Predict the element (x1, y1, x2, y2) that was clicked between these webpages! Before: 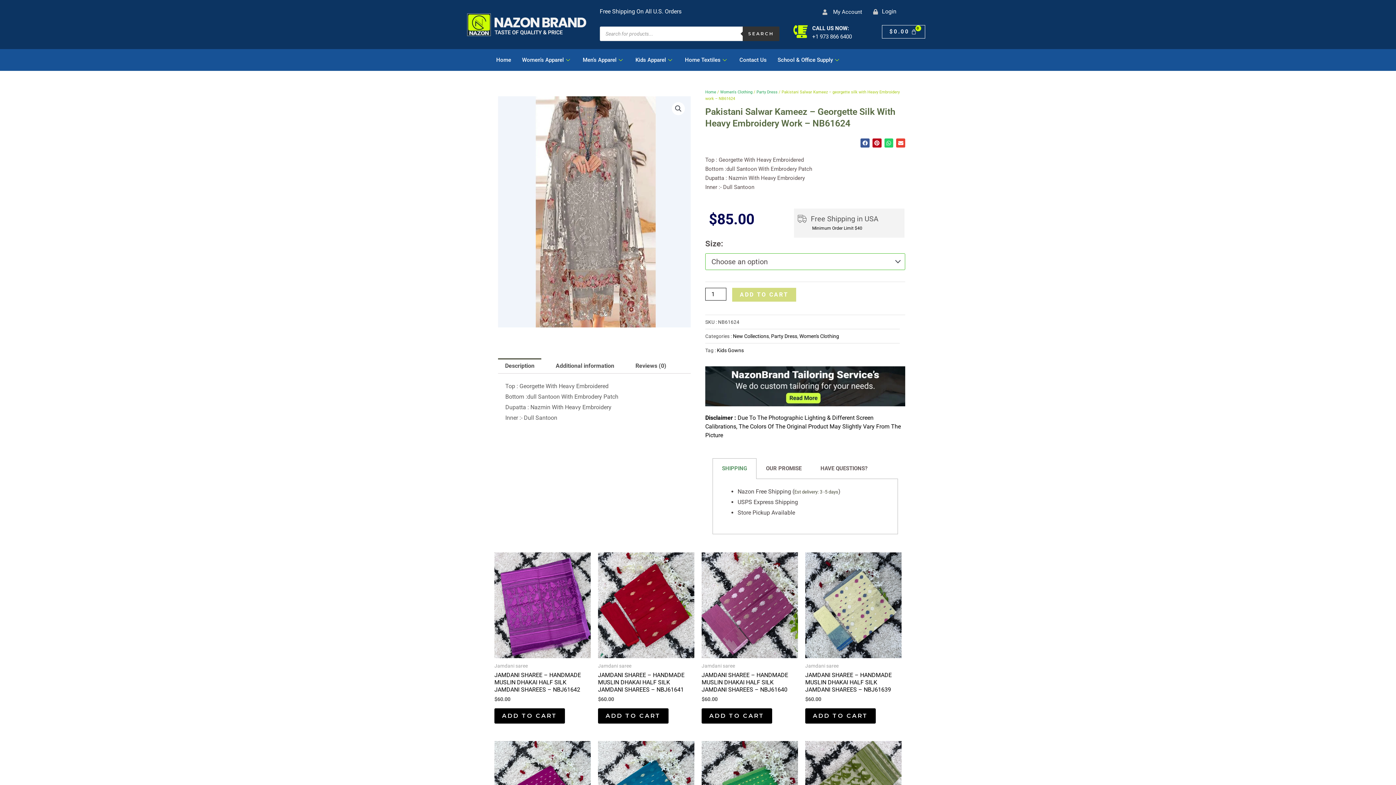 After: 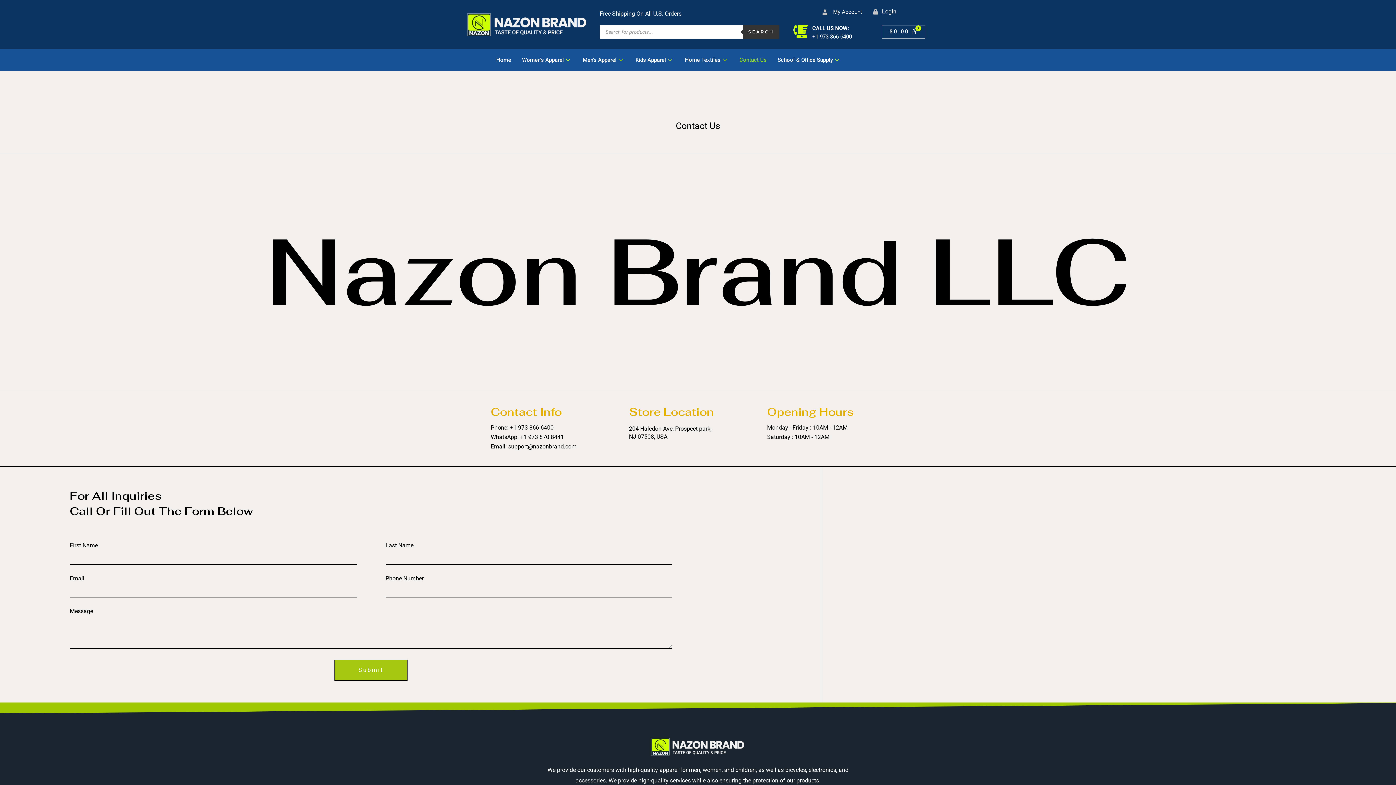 Action: label: Contact Us bbox: (734, 49, 772, 70)